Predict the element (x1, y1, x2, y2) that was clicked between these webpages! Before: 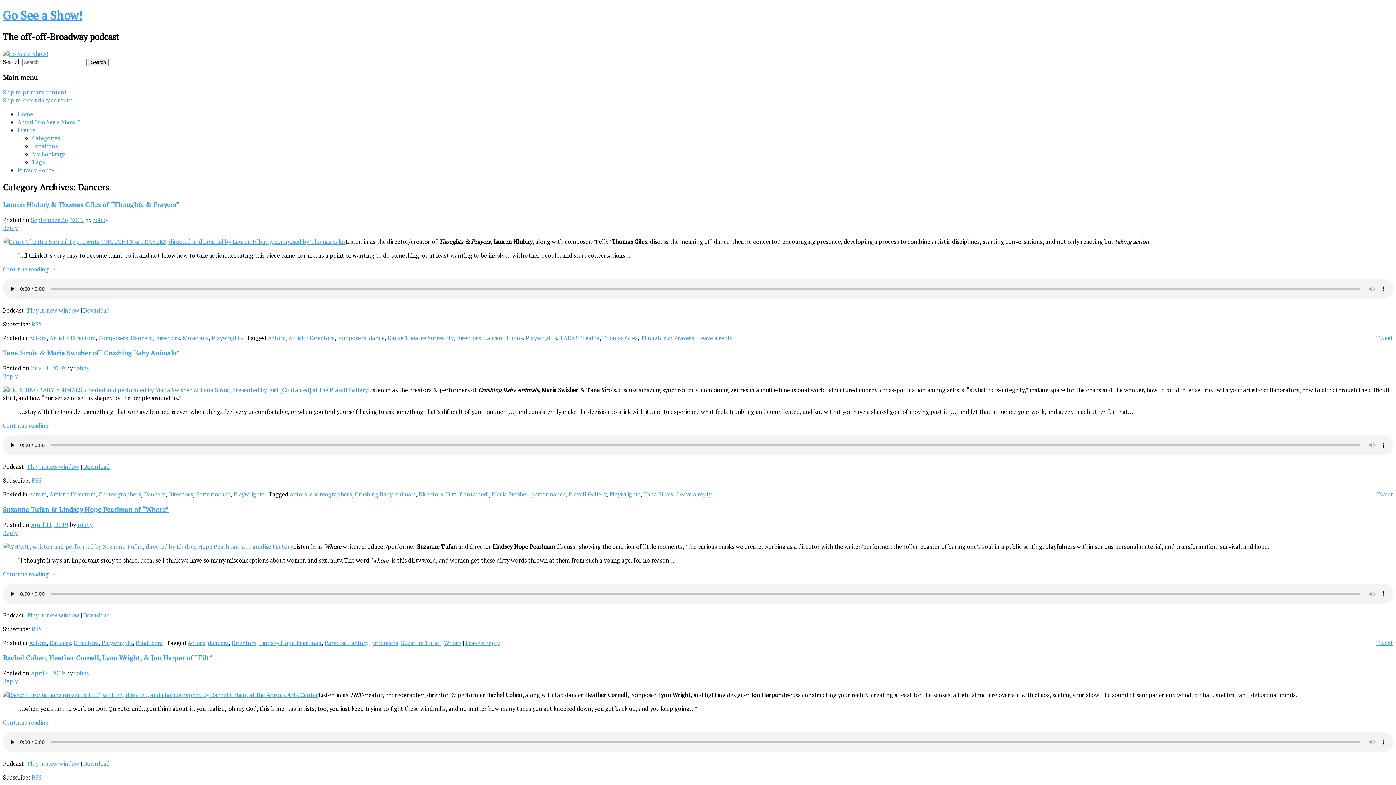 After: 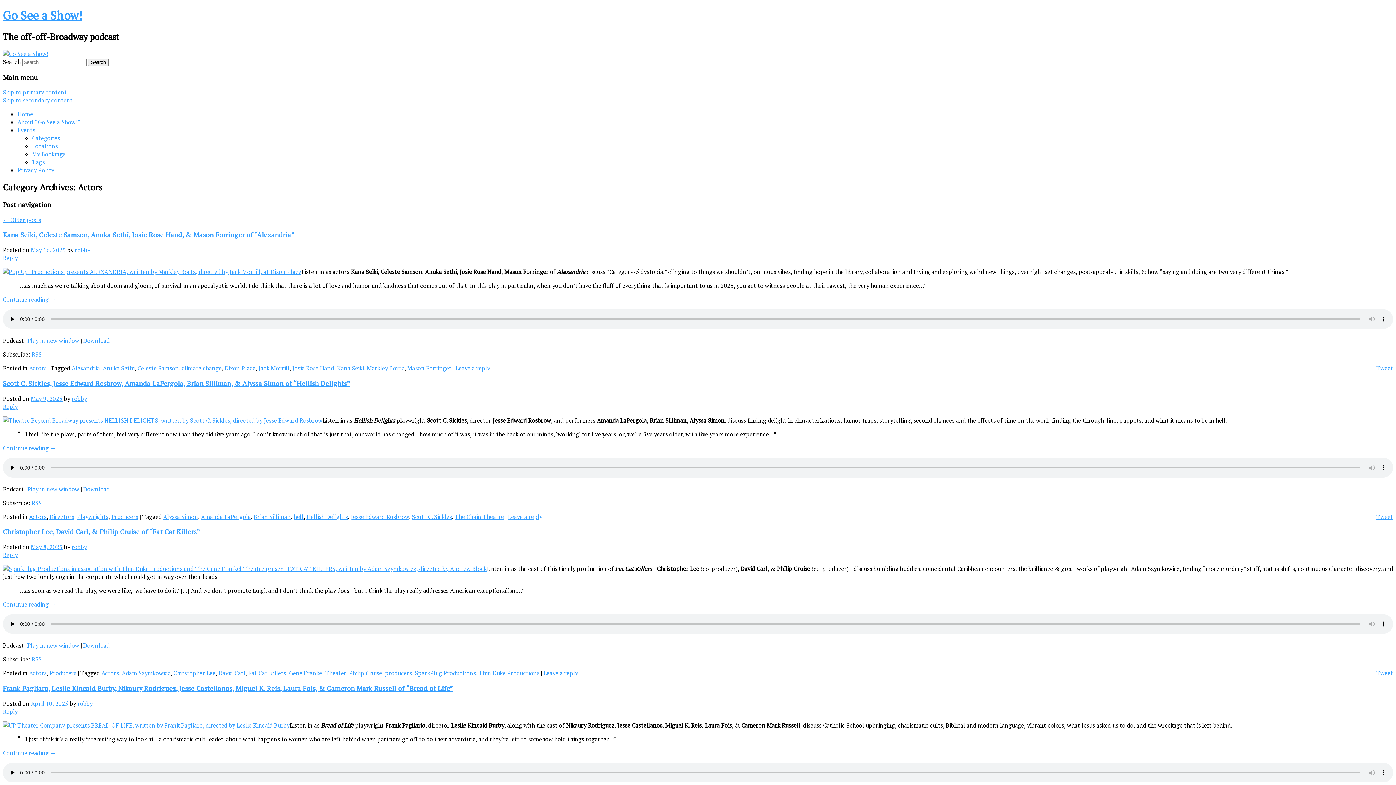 Action: label: Actors bbox: (29, 334, 46, 342)